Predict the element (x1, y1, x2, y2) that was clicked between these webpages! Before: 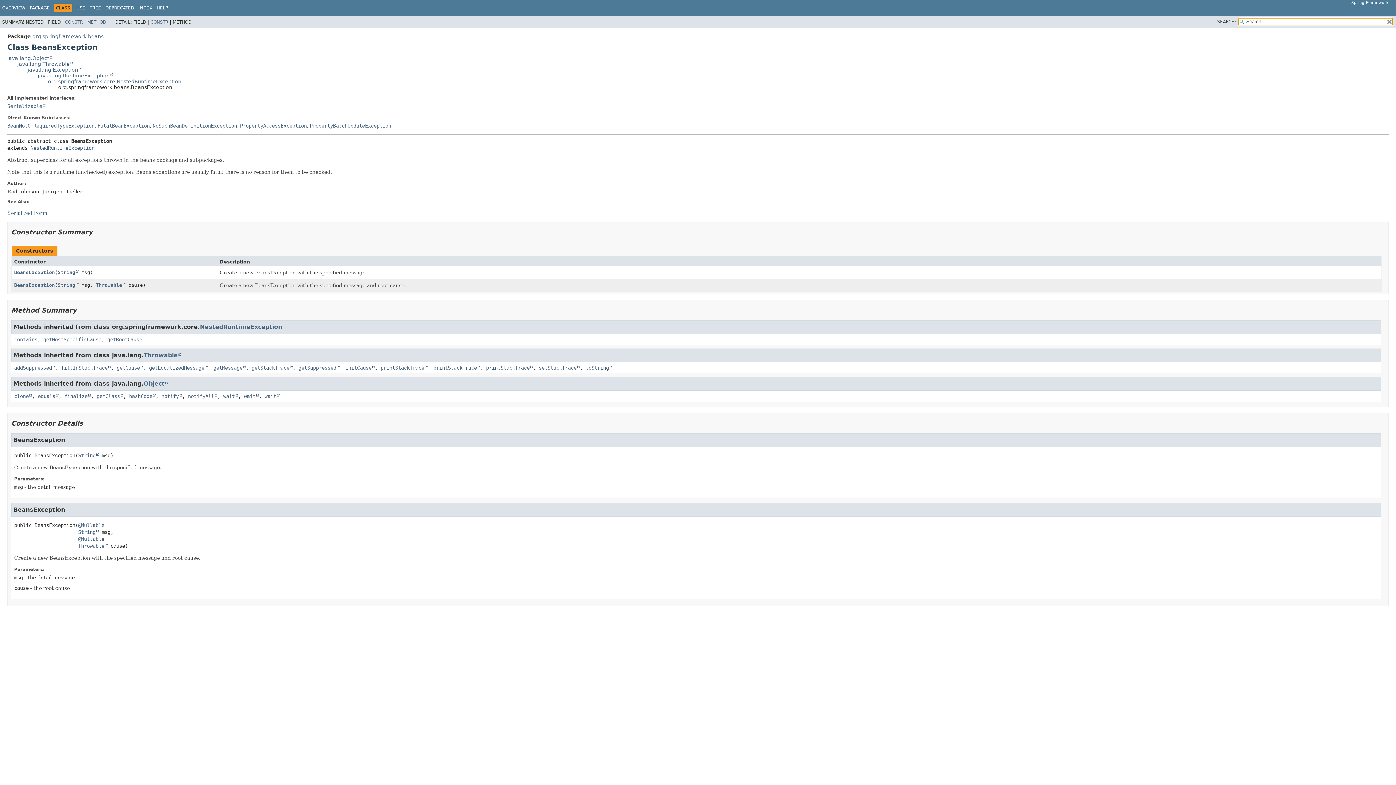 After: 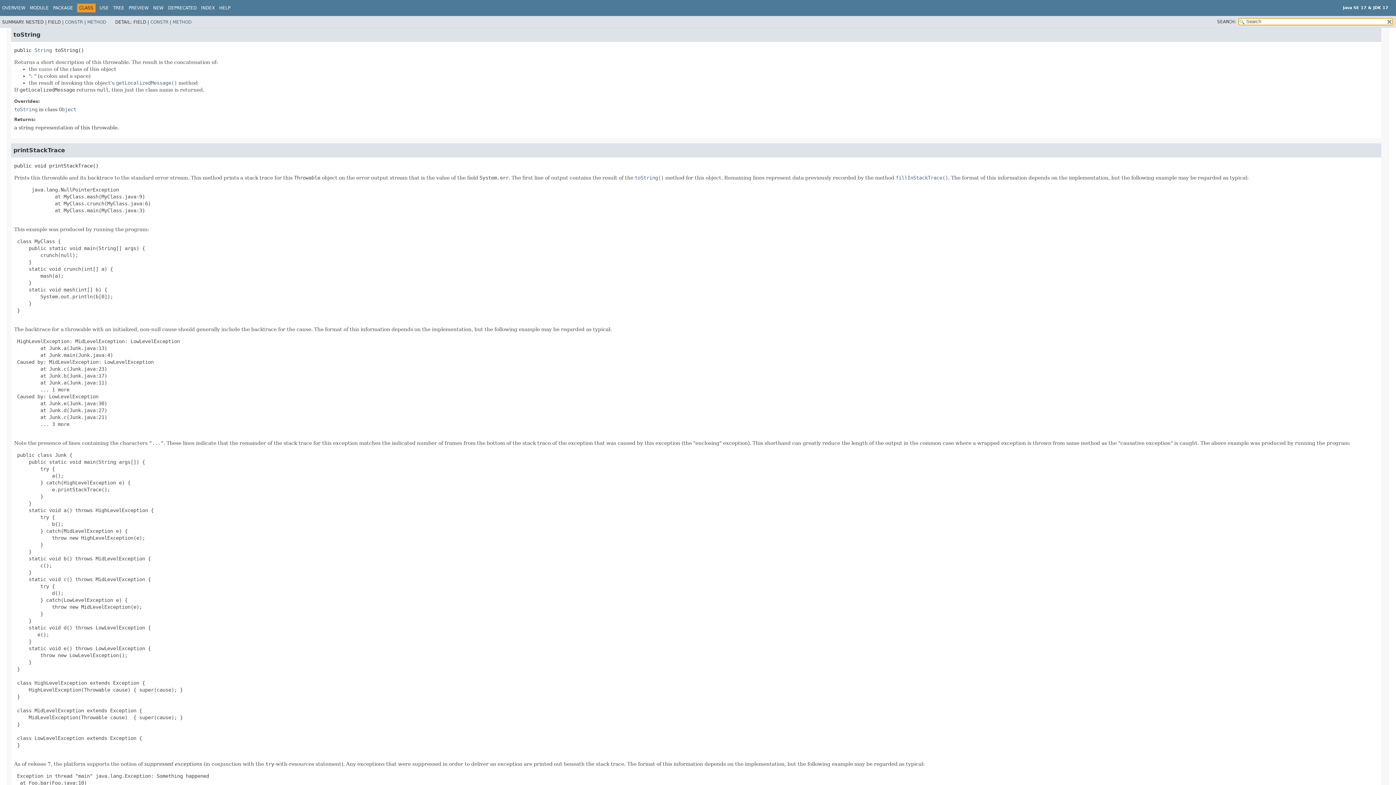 Action: label: toString bbox: (585, 364, 612, 370)